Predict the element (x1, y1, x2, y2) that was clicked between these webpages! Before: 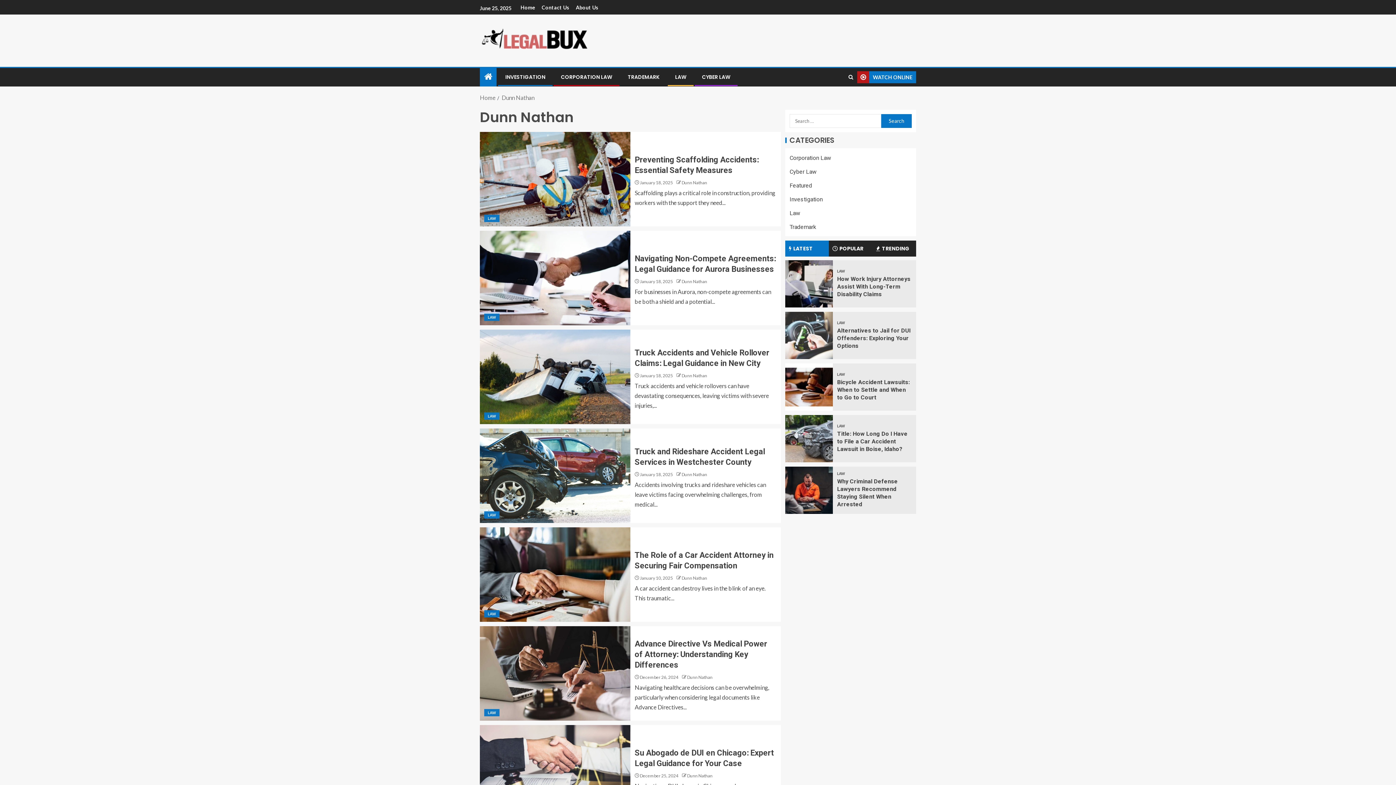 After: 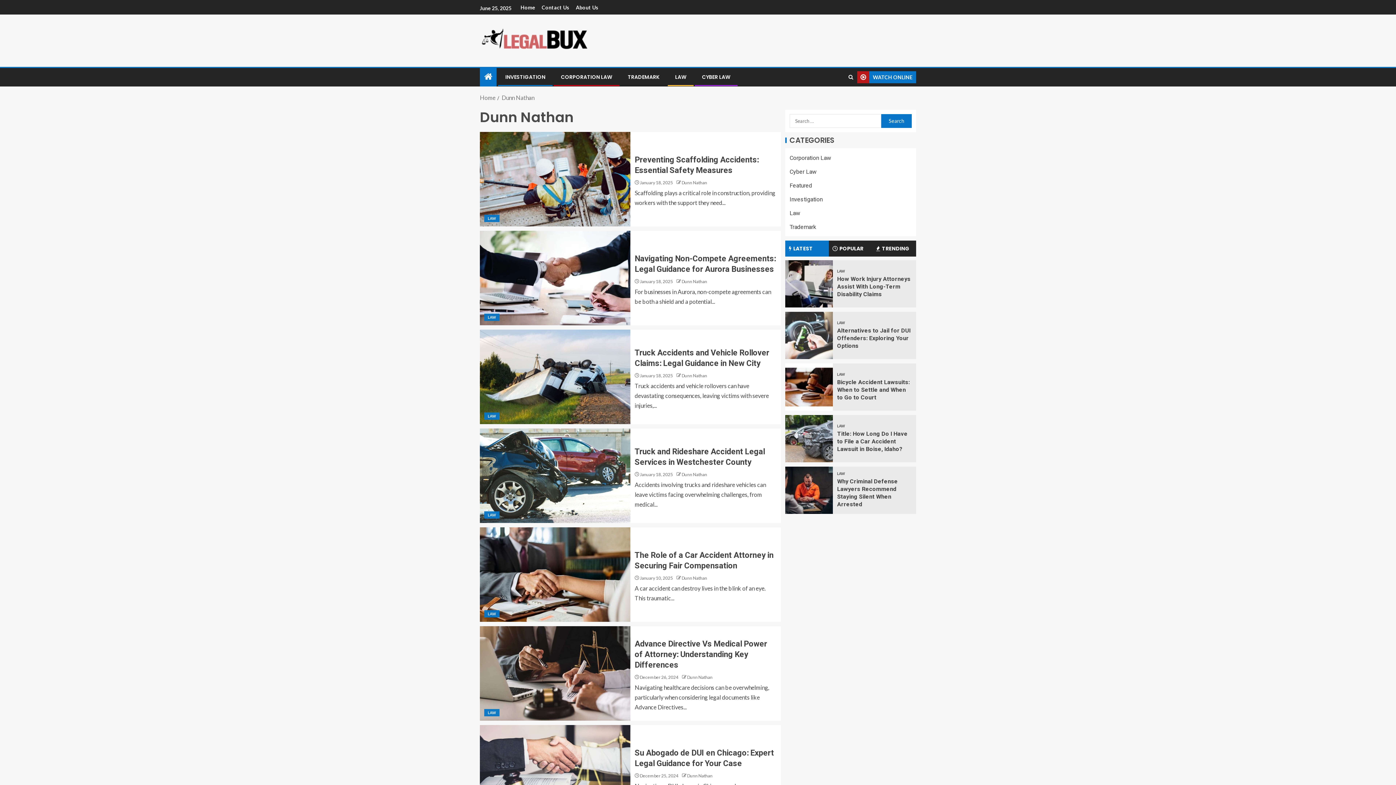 Action: bbox: (857, 71, 916, 83) label: WATCH ONLINE